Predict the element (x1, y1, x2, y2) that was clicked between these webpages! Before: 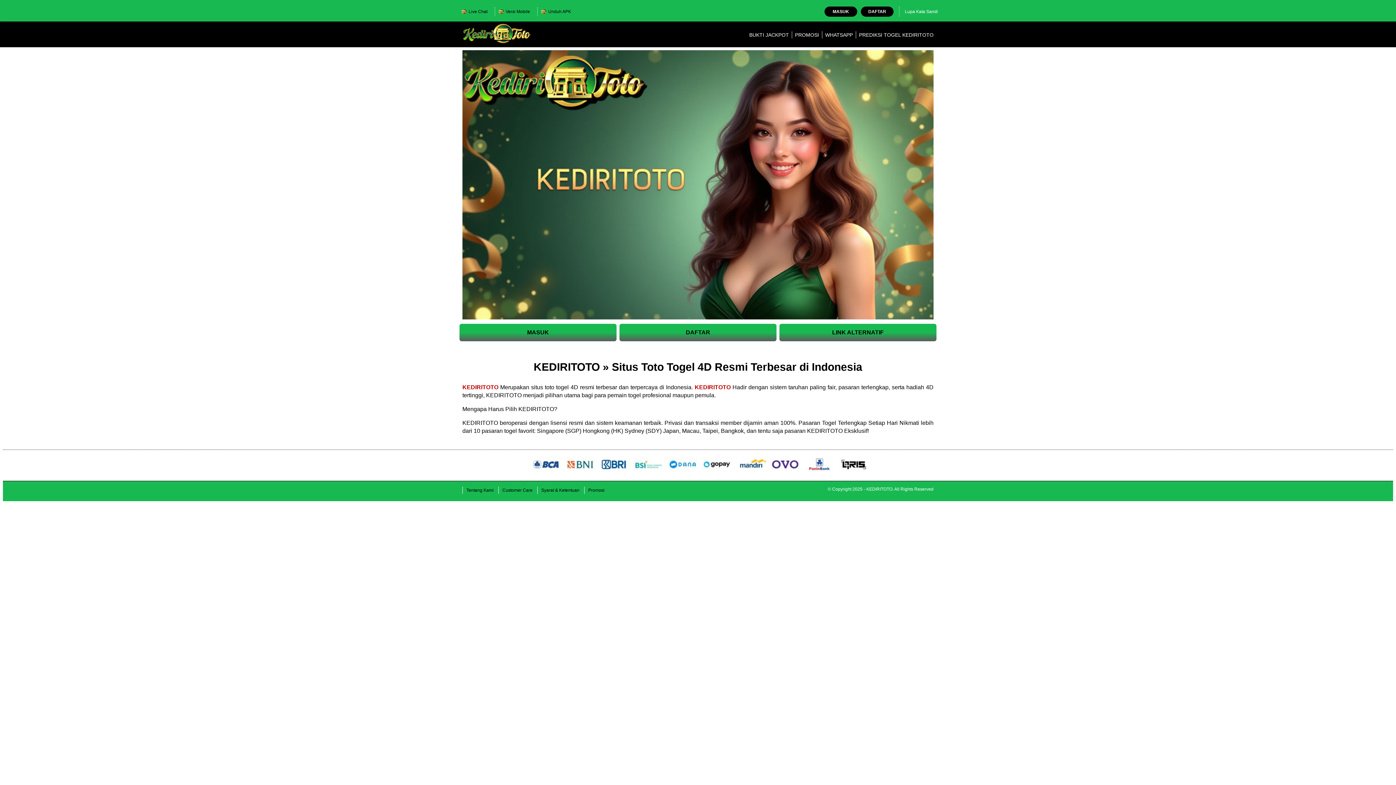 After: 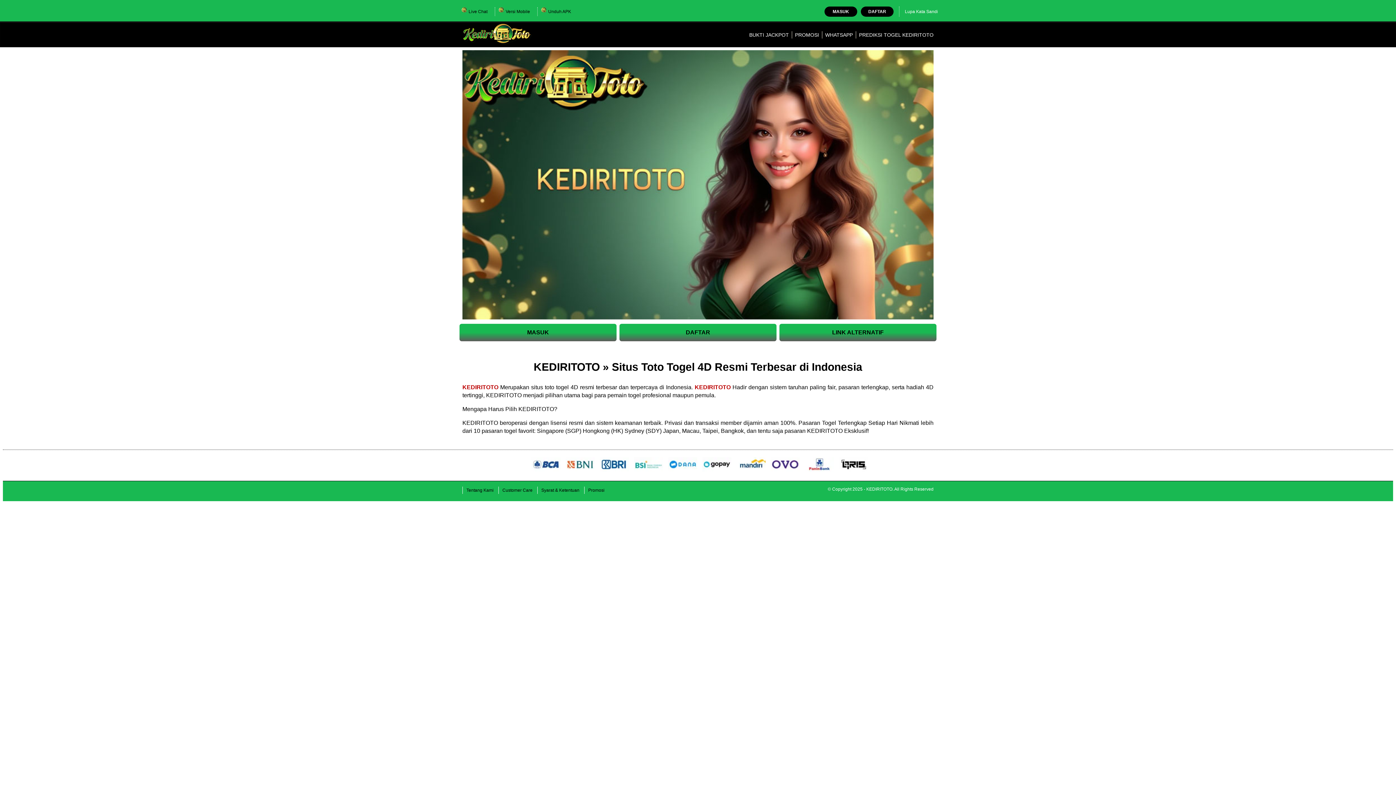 Action: bbox: (537, 7, 574, 16) label: Unduh APK